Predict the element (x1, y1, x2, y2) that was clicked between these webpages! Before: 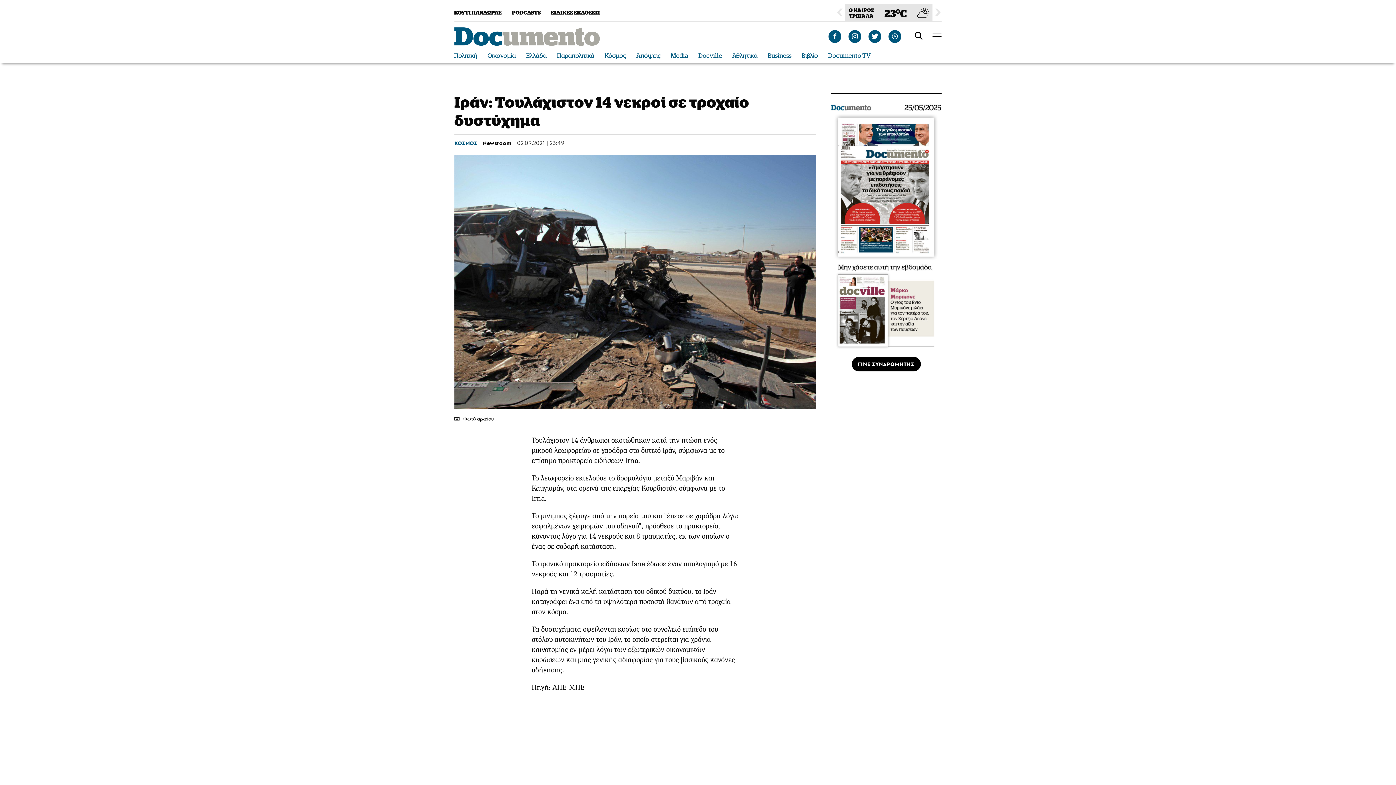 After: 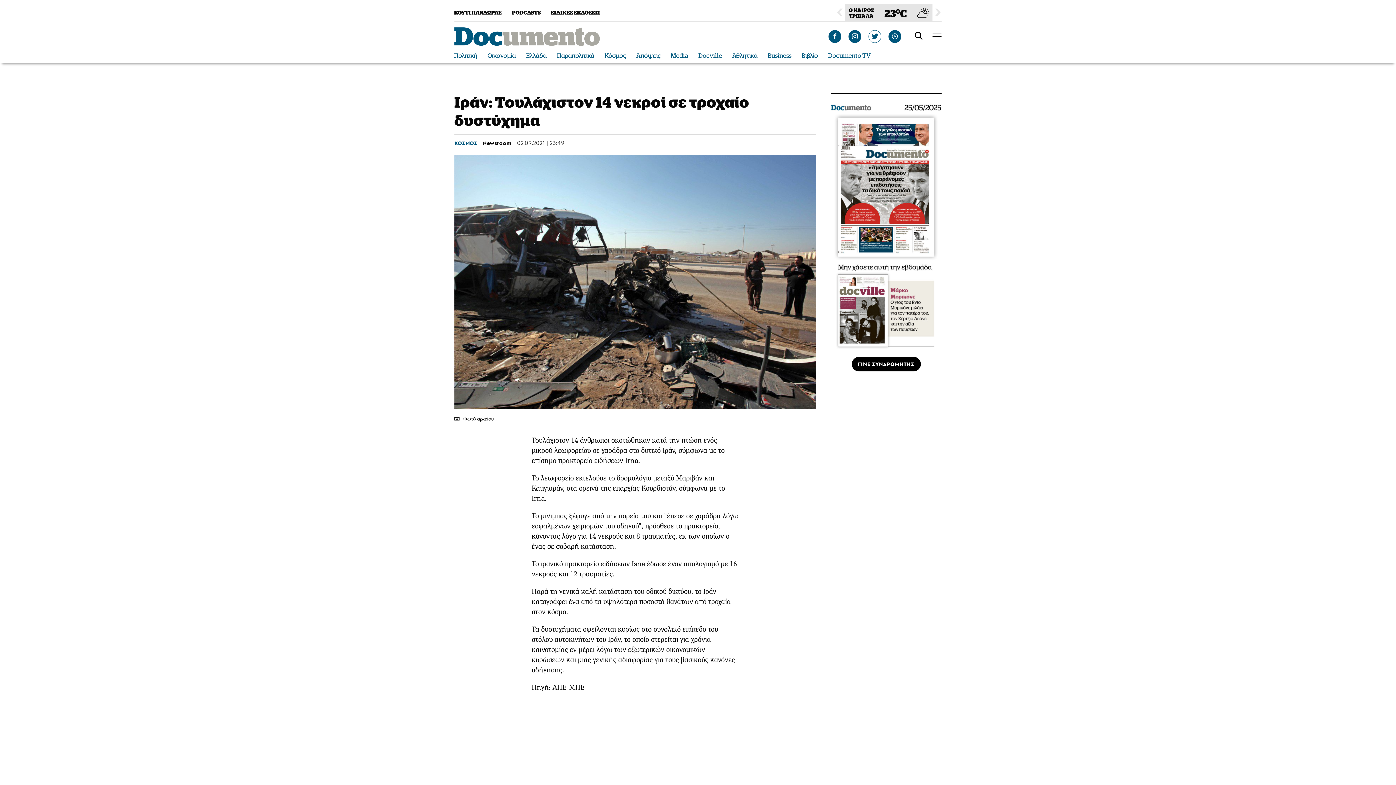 Action: bbox: (869, 30, 881, 42)